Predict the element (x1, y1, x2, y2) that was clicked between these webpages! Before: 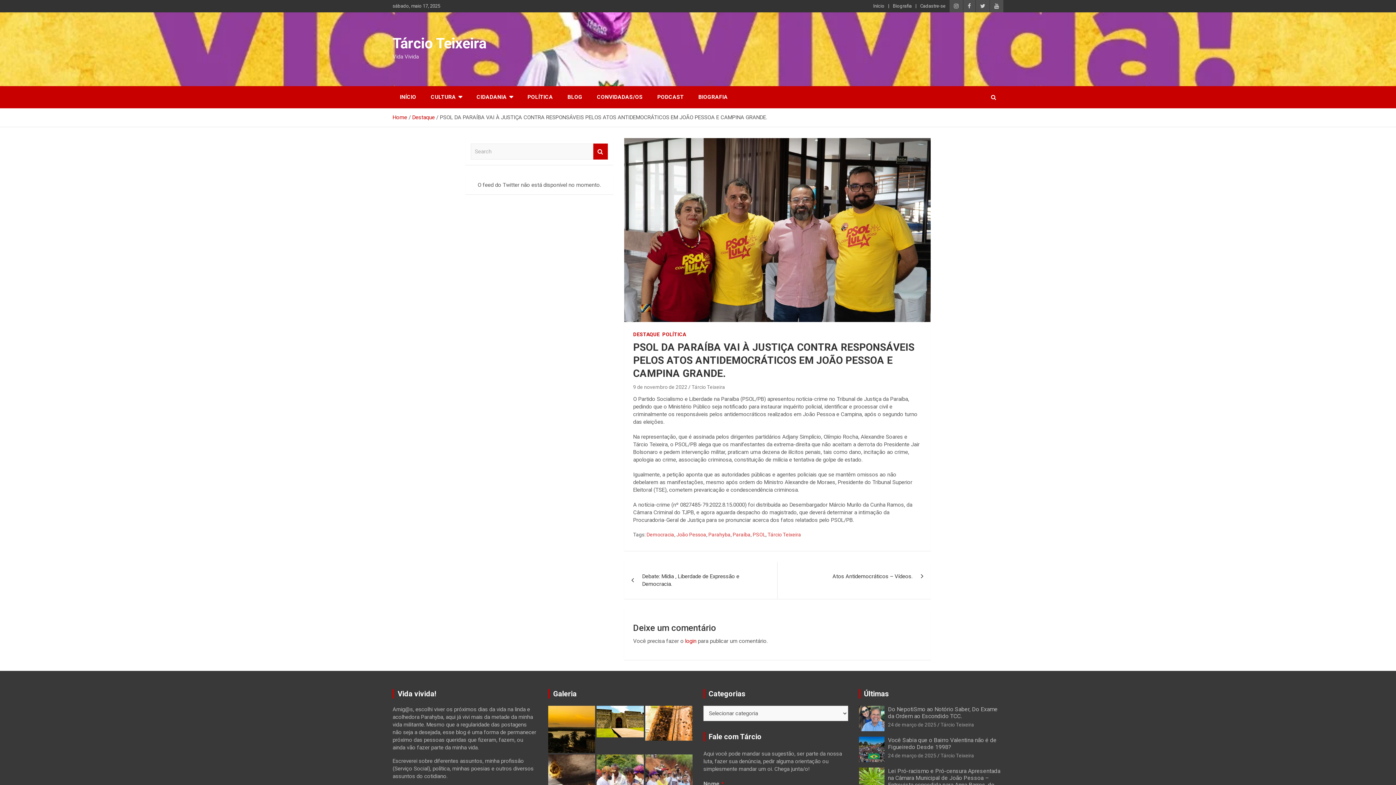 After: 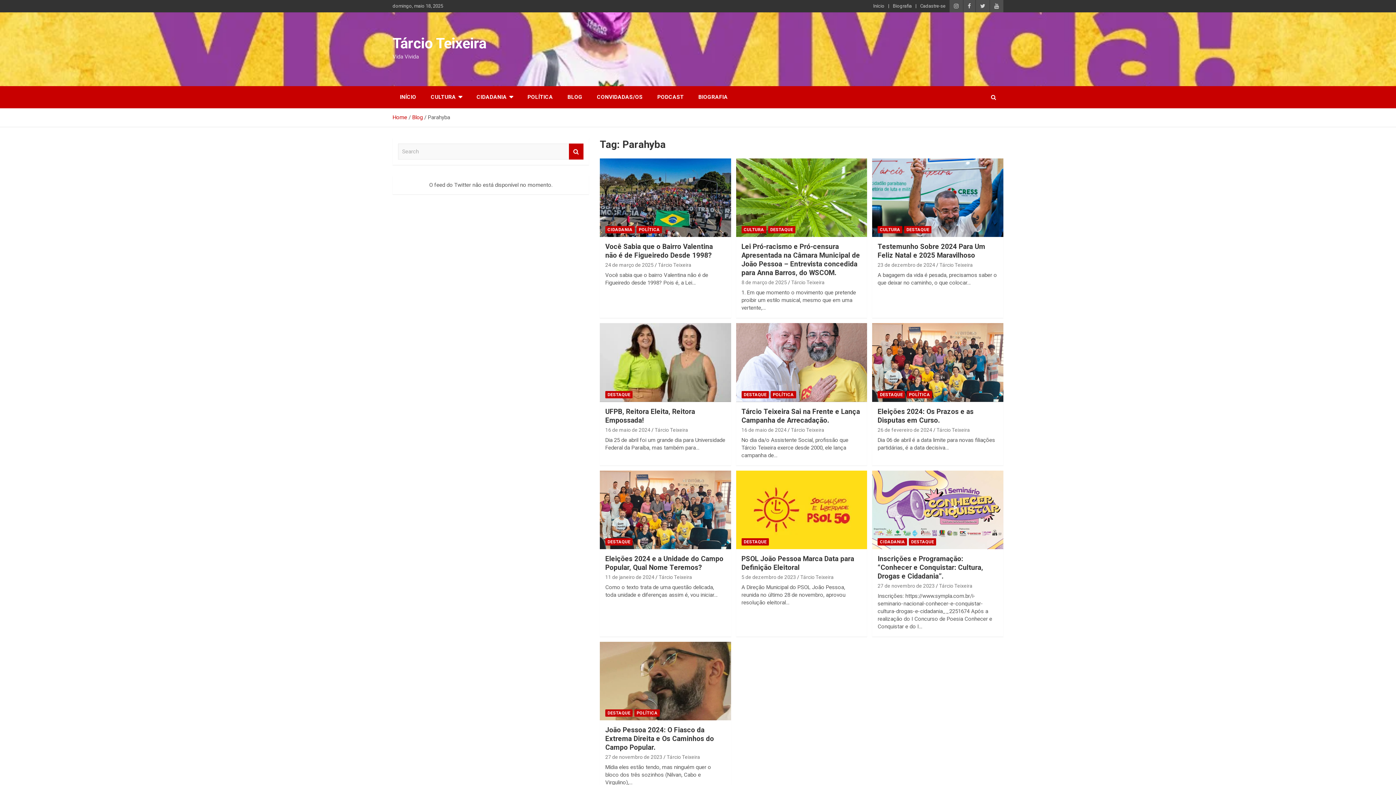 Action: bbox: (708, 531, 730, 538) label: Parahyba